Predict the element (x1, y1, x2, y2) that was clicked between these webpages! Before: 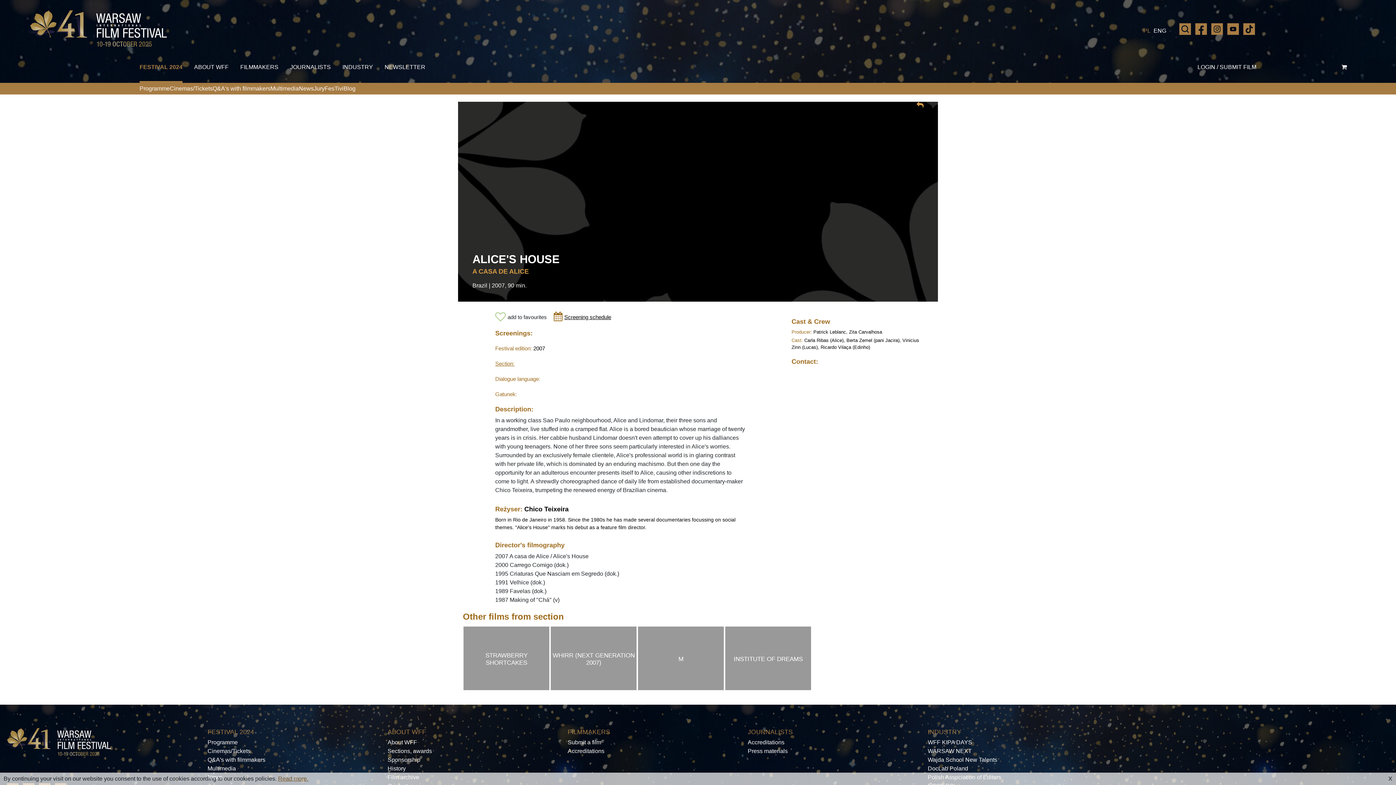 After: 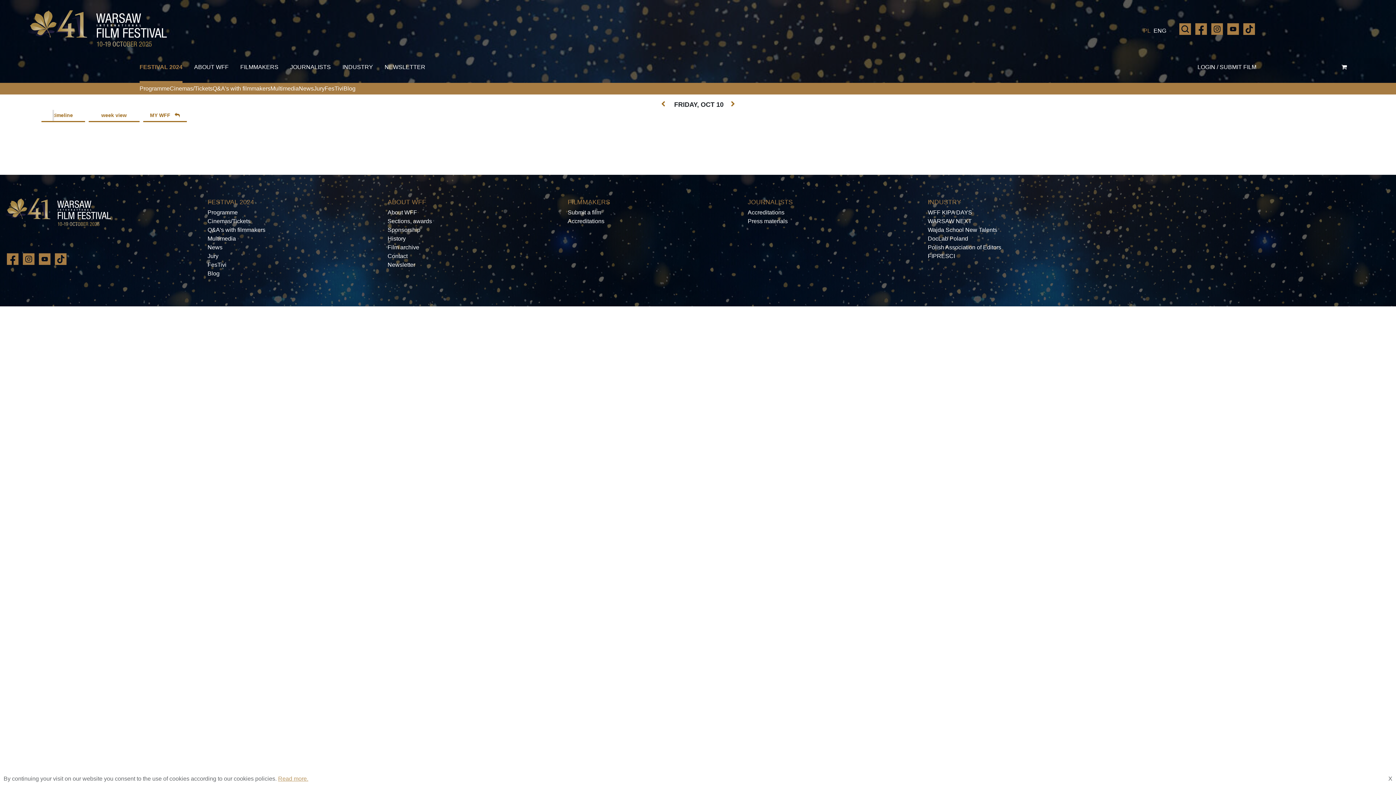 Action: bbox: (553, 314, 611, 321) label: Screening schedule